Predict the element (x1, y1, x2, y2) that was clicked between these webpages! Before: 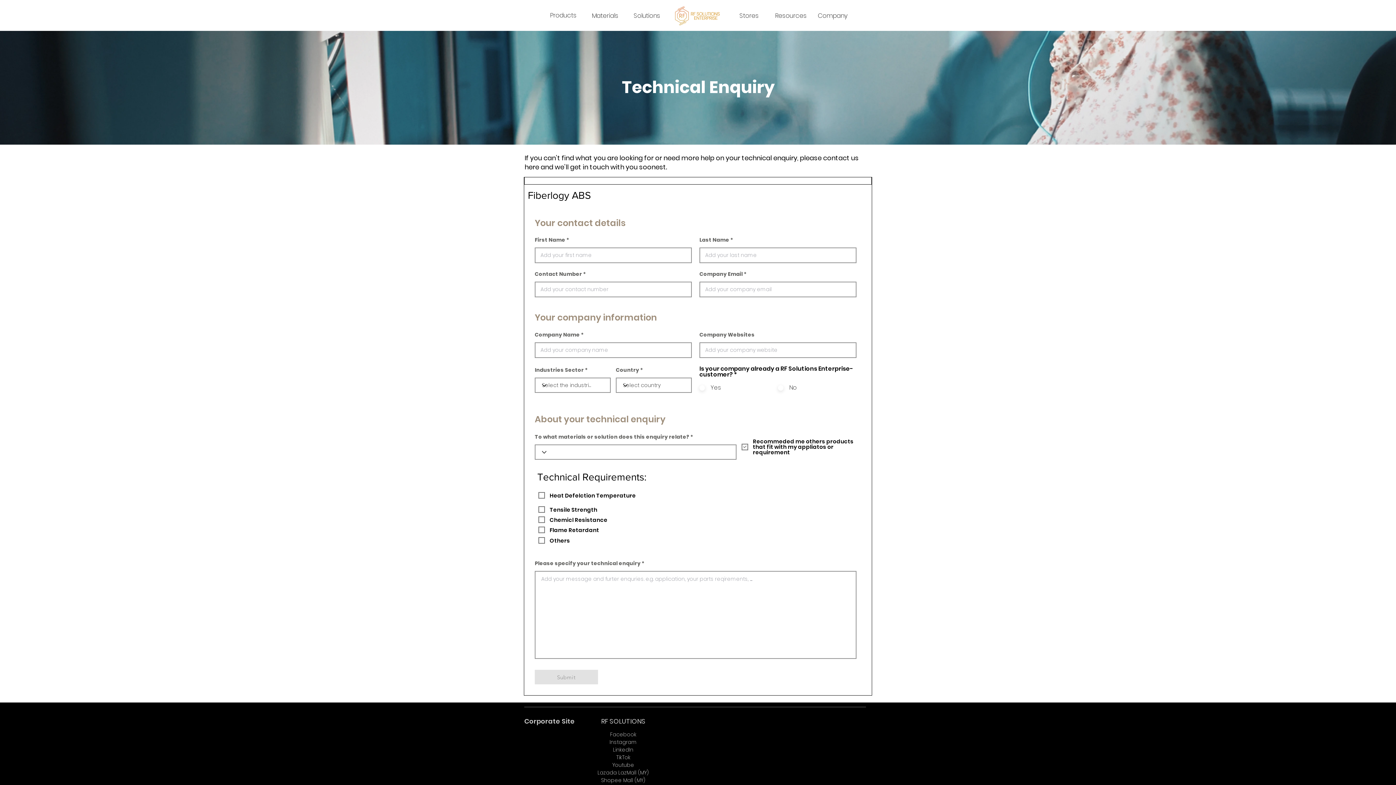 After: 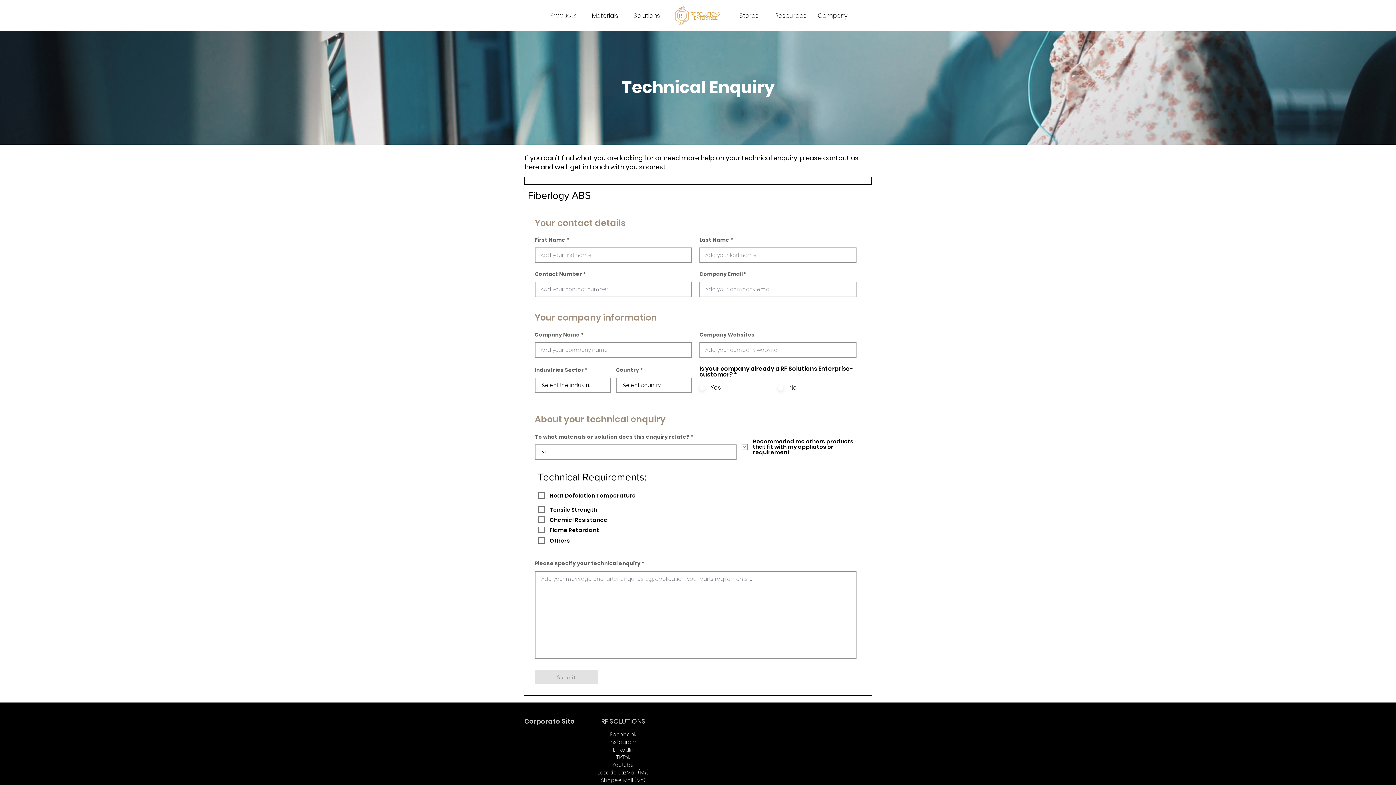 Action: label: Shopee Mall (MY) bbox: (601, 777, 645, 784)